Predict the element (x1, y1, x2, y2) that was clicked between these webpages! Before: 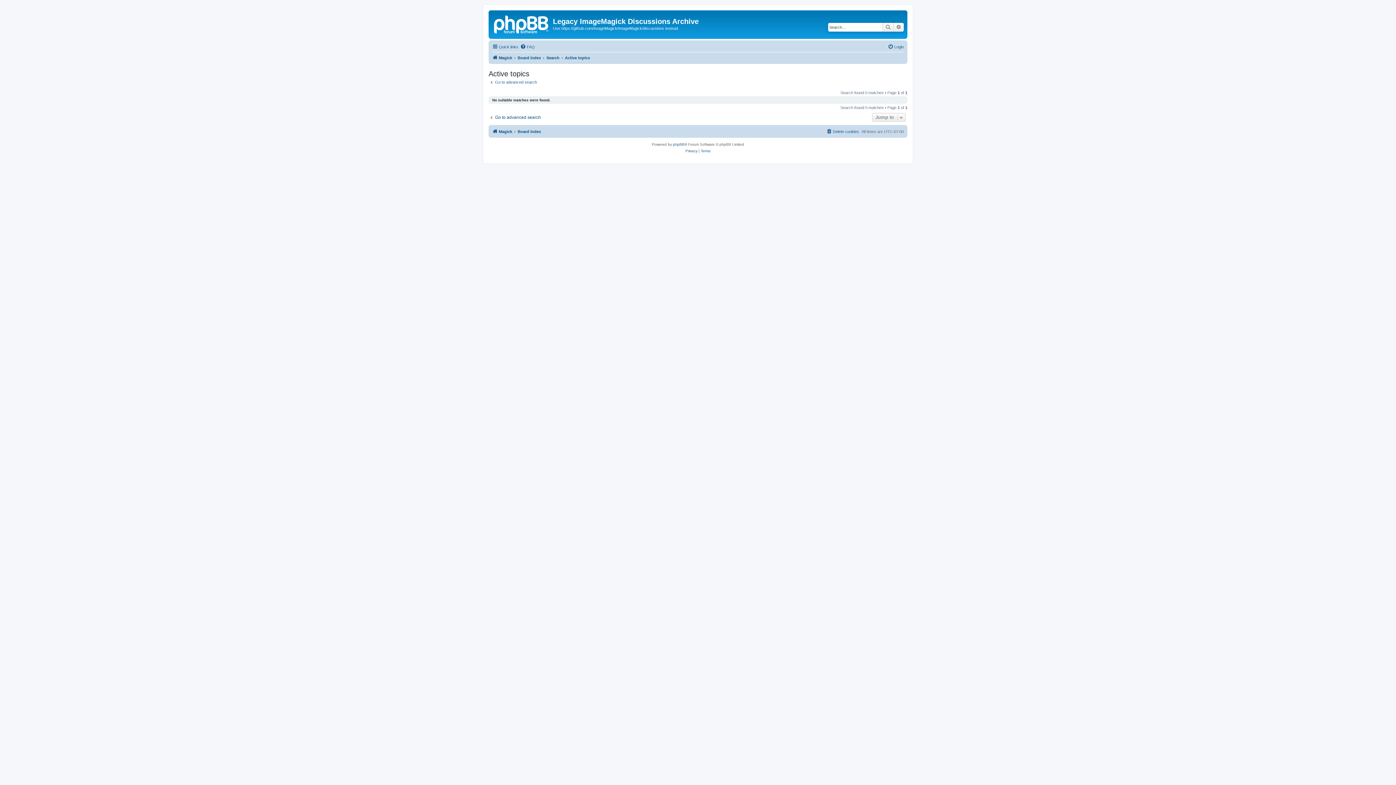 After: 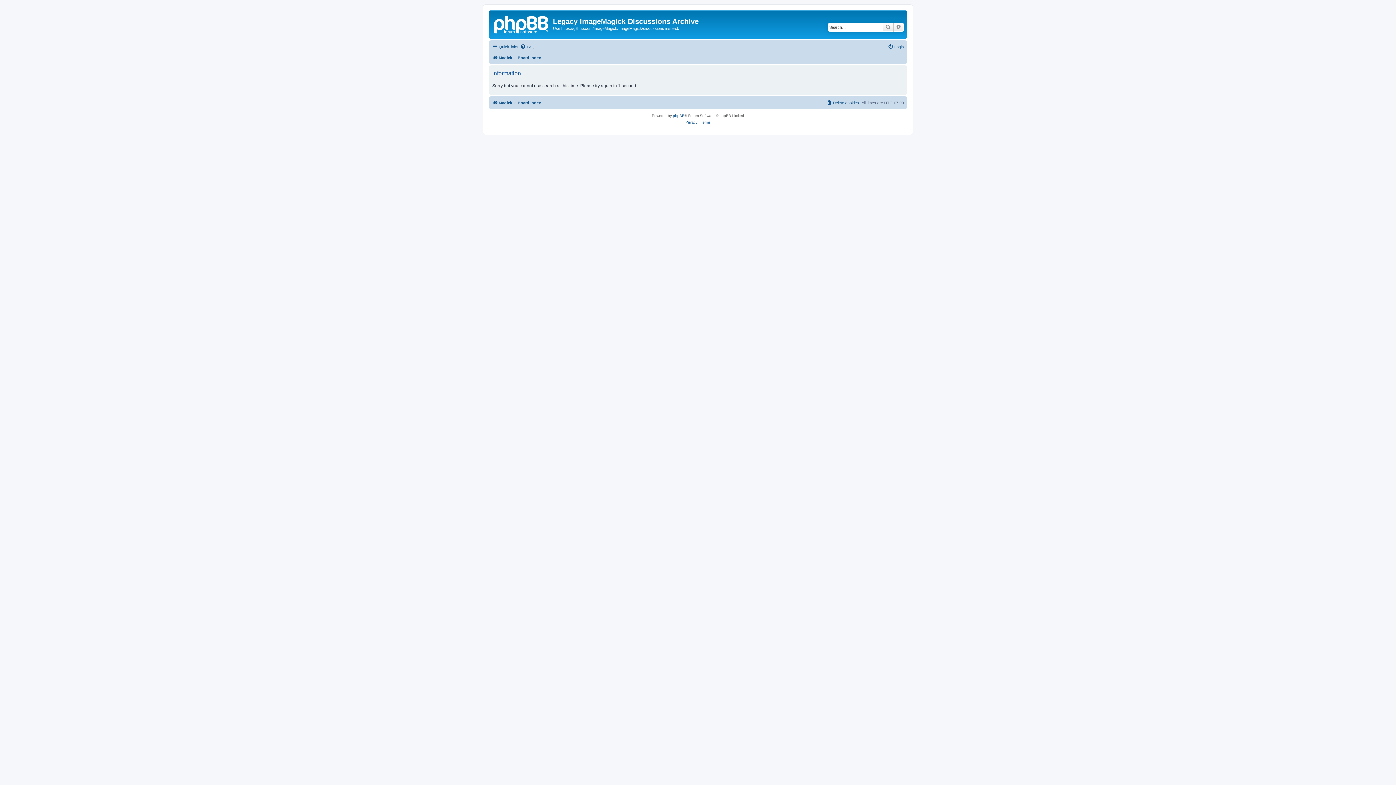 Action: label: Search bbox: (882, 22, 893, 31)